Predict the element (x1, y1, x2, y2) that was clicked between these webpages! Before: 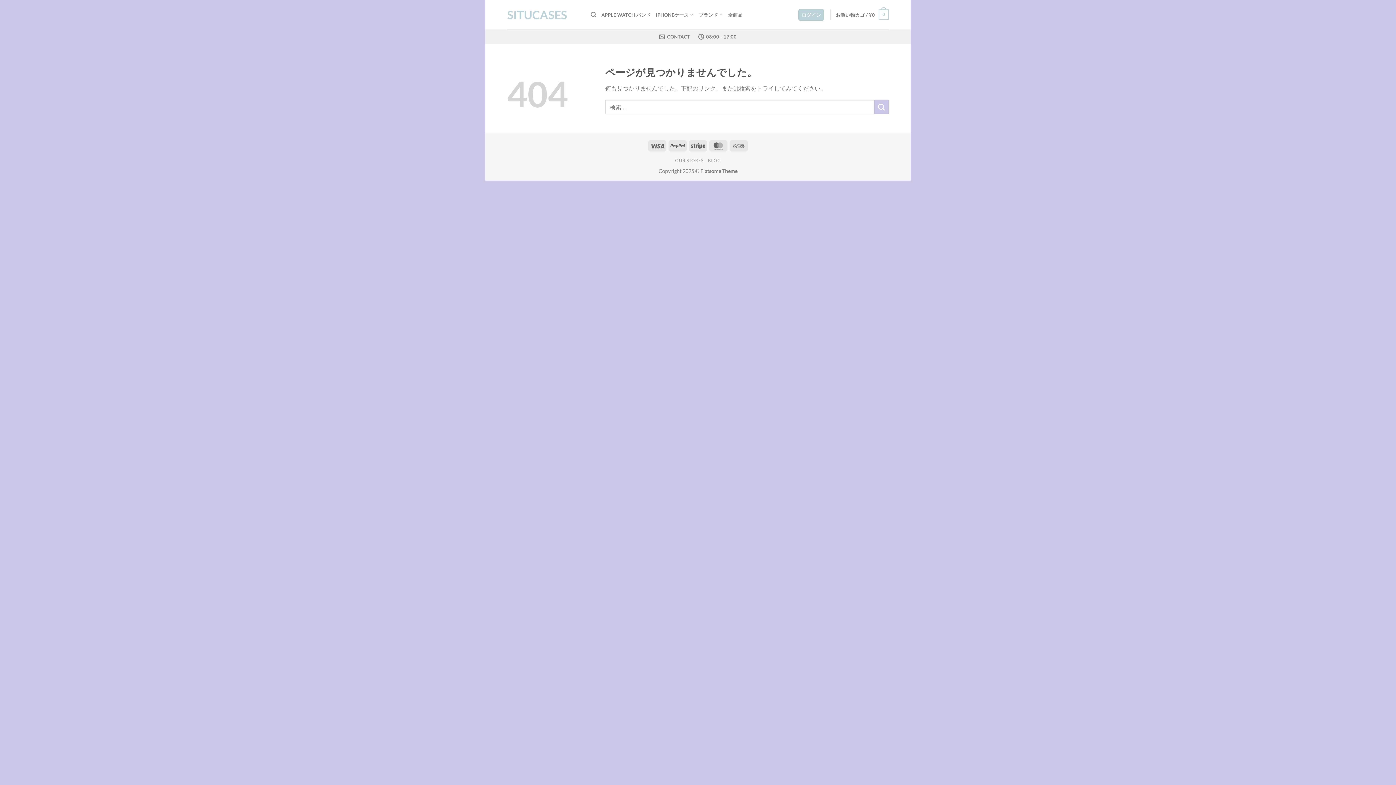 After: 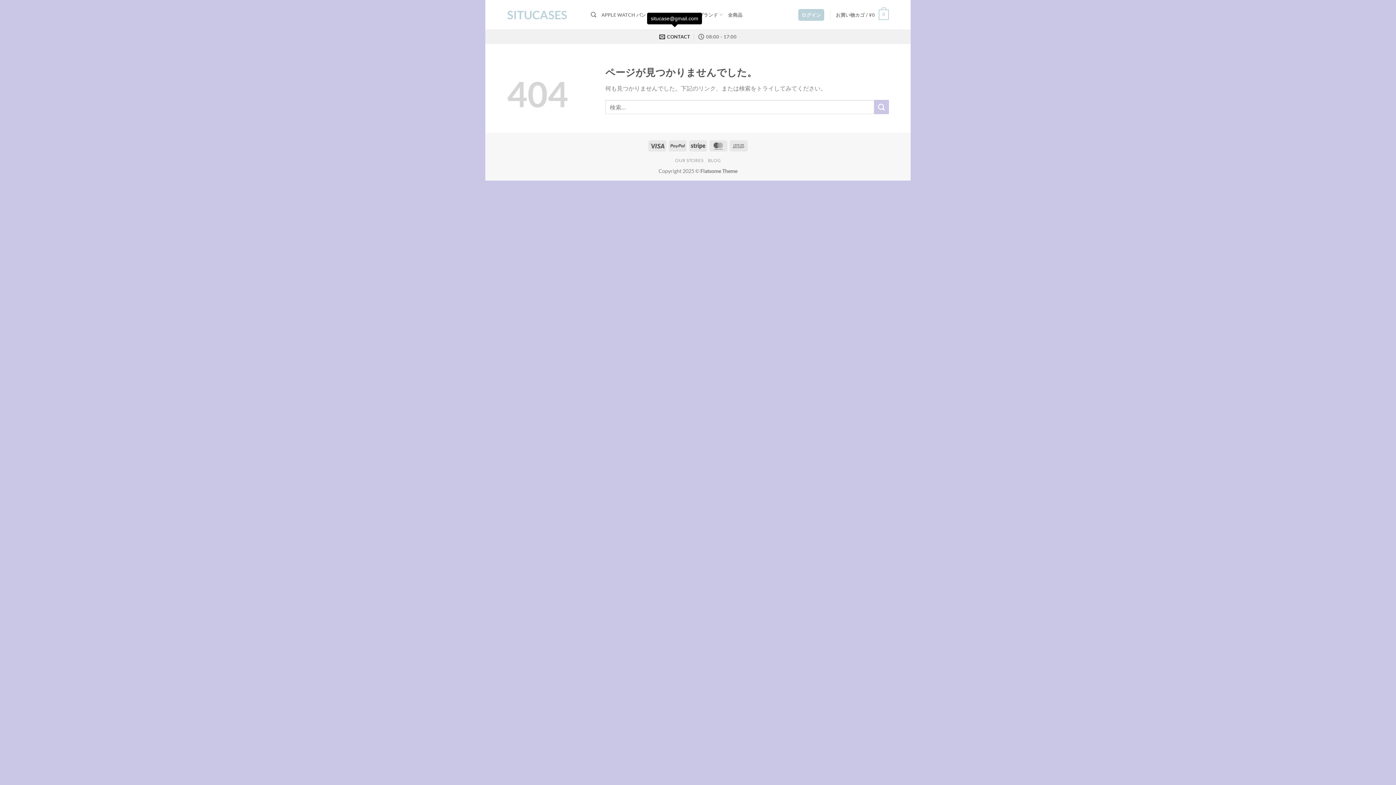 Action: bbox: (659, 29, 690, 44) label: CONTACT